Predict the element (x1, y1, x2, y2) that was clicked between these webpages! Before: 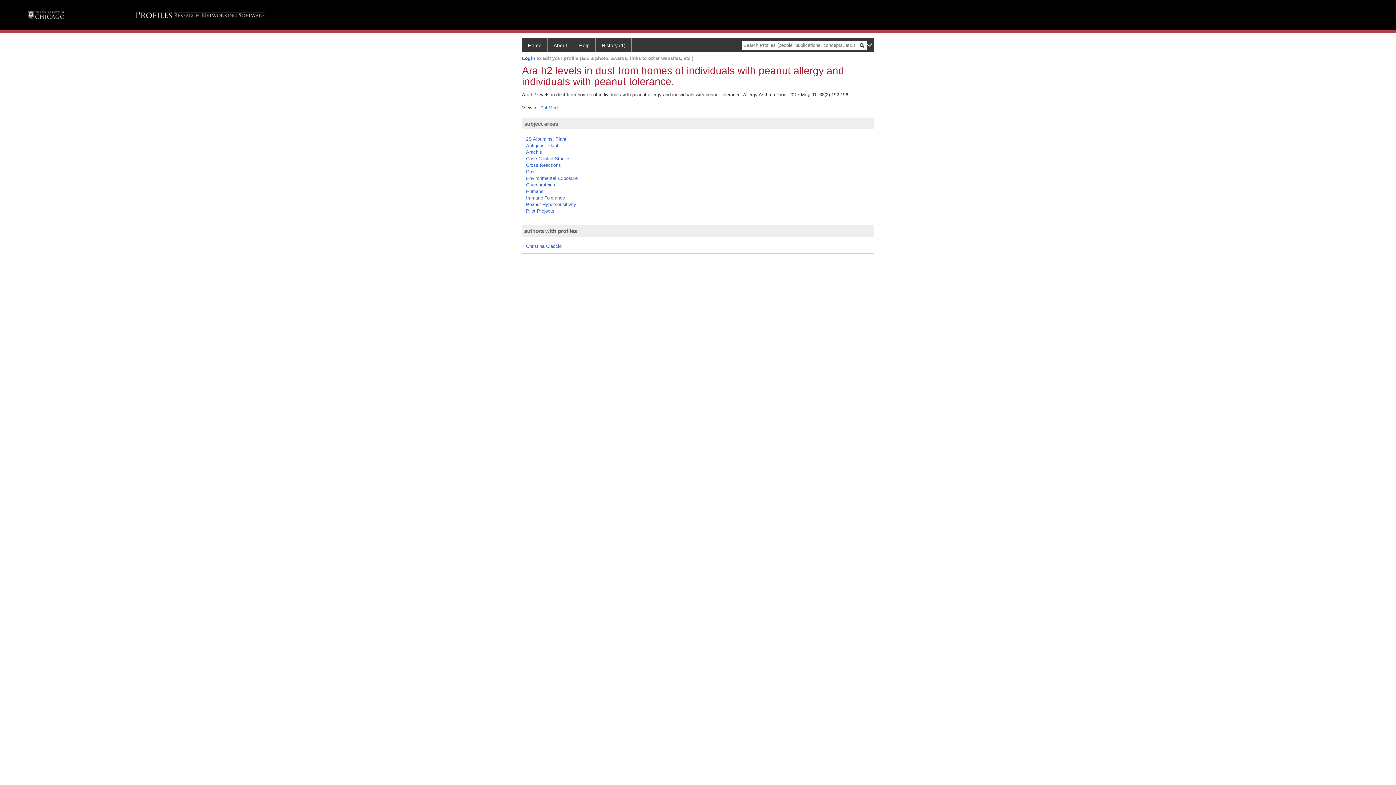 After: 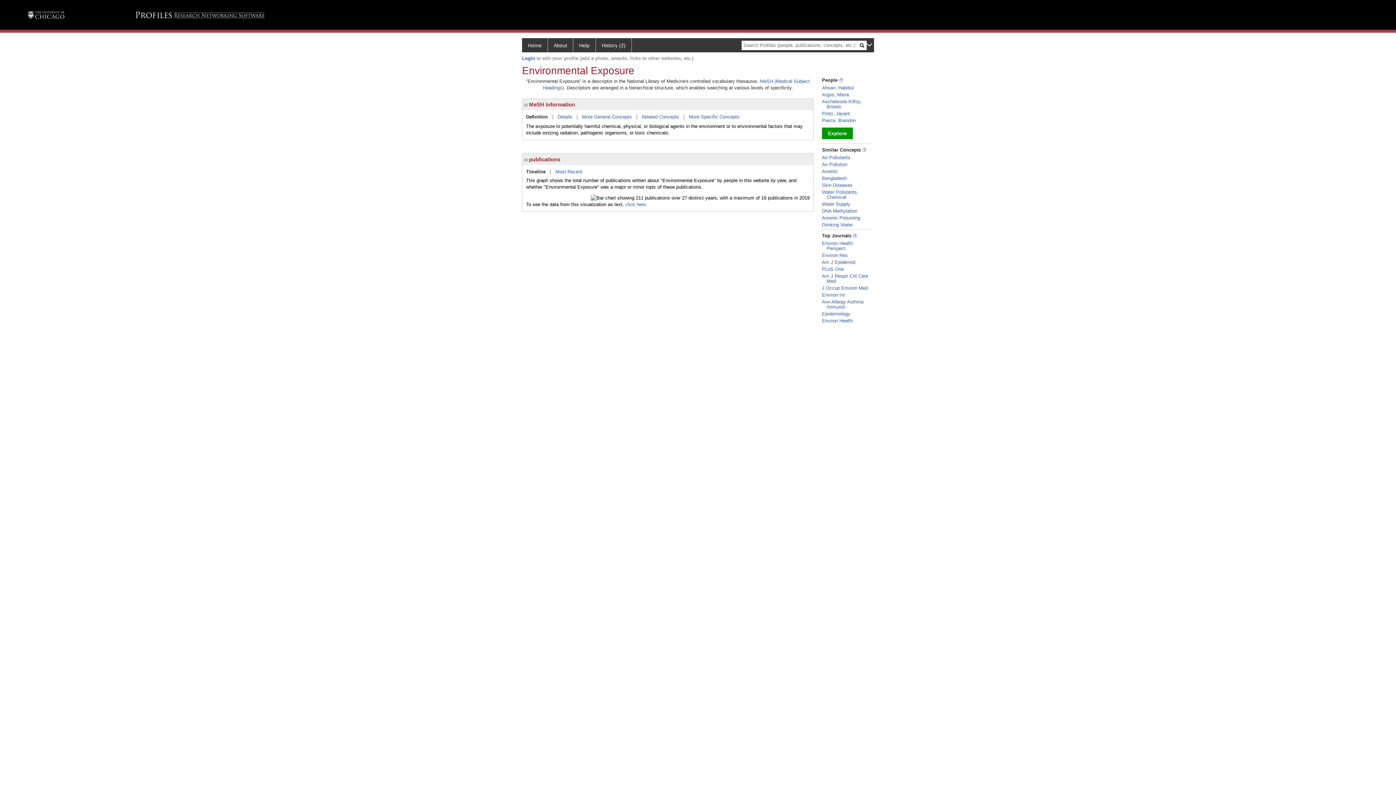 Action: bbox: (526, 175, 577, 180) label: Environmental Exposure